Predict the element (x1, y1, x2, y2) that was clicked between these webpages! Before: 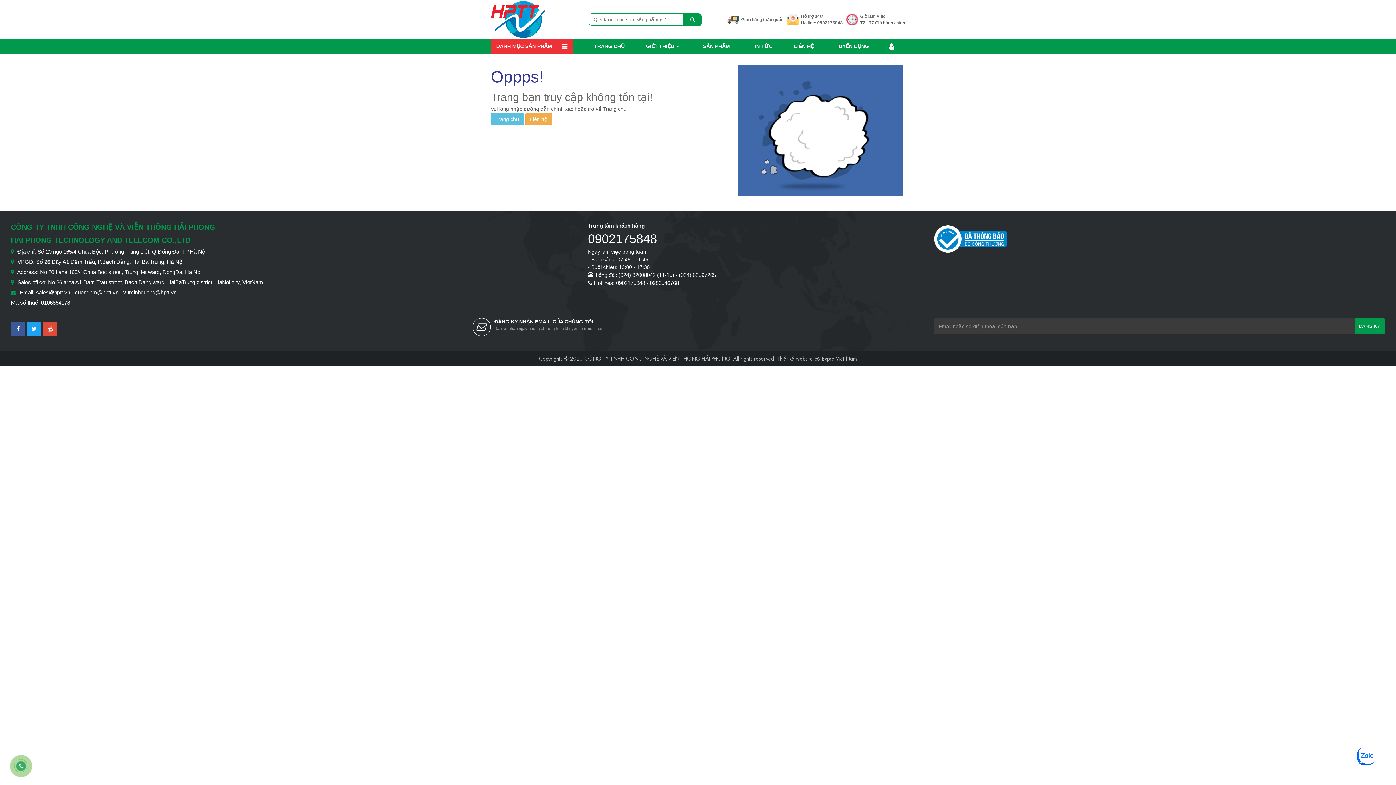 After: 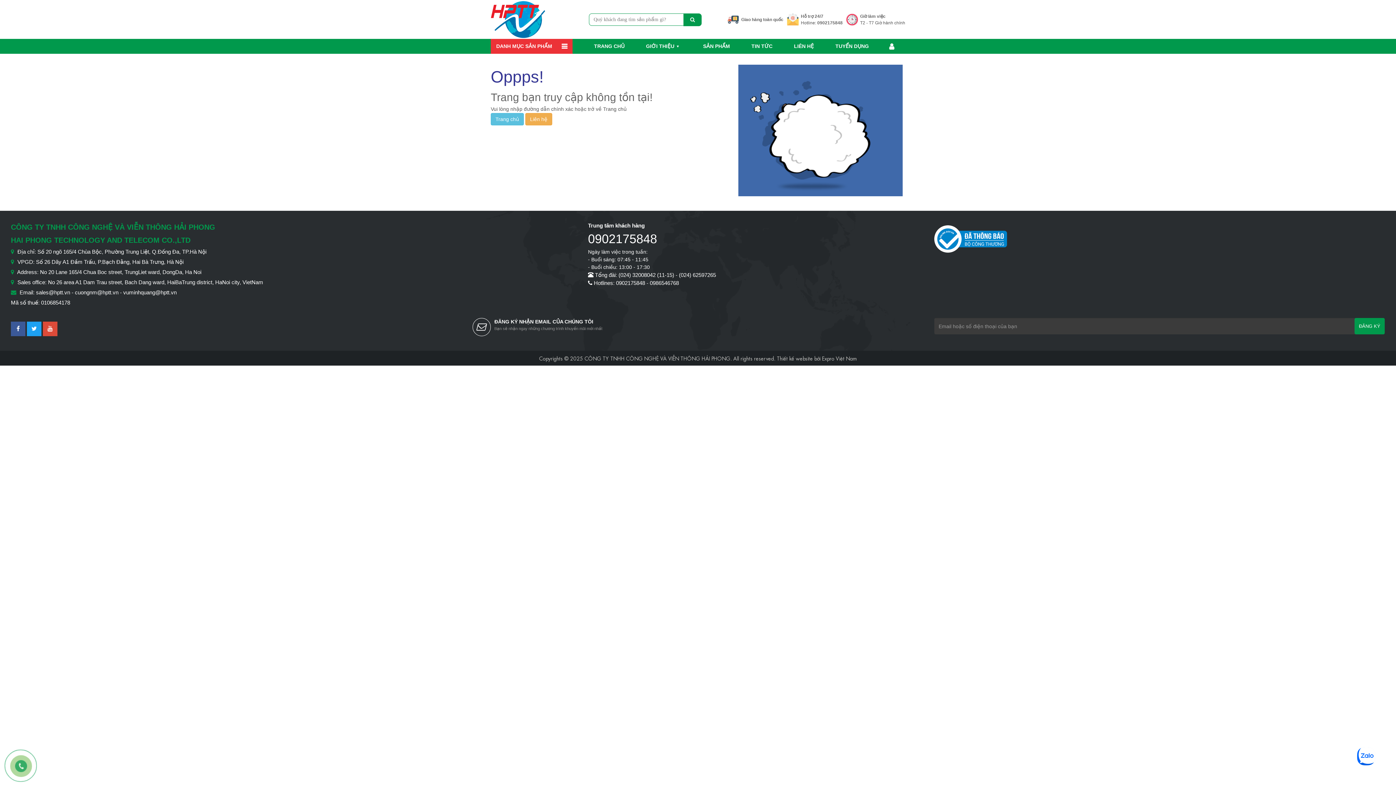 Action: bbox: (10, 321, 25, 336)